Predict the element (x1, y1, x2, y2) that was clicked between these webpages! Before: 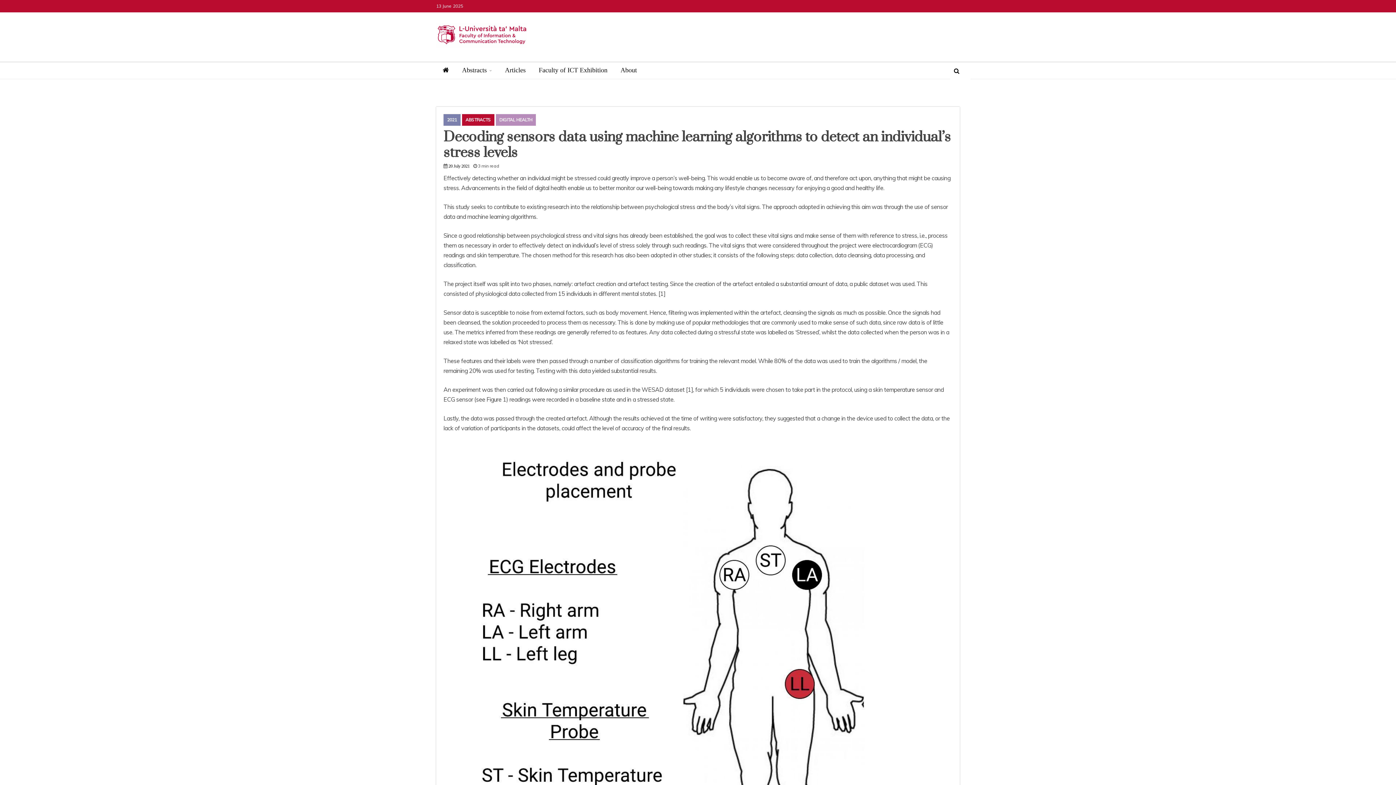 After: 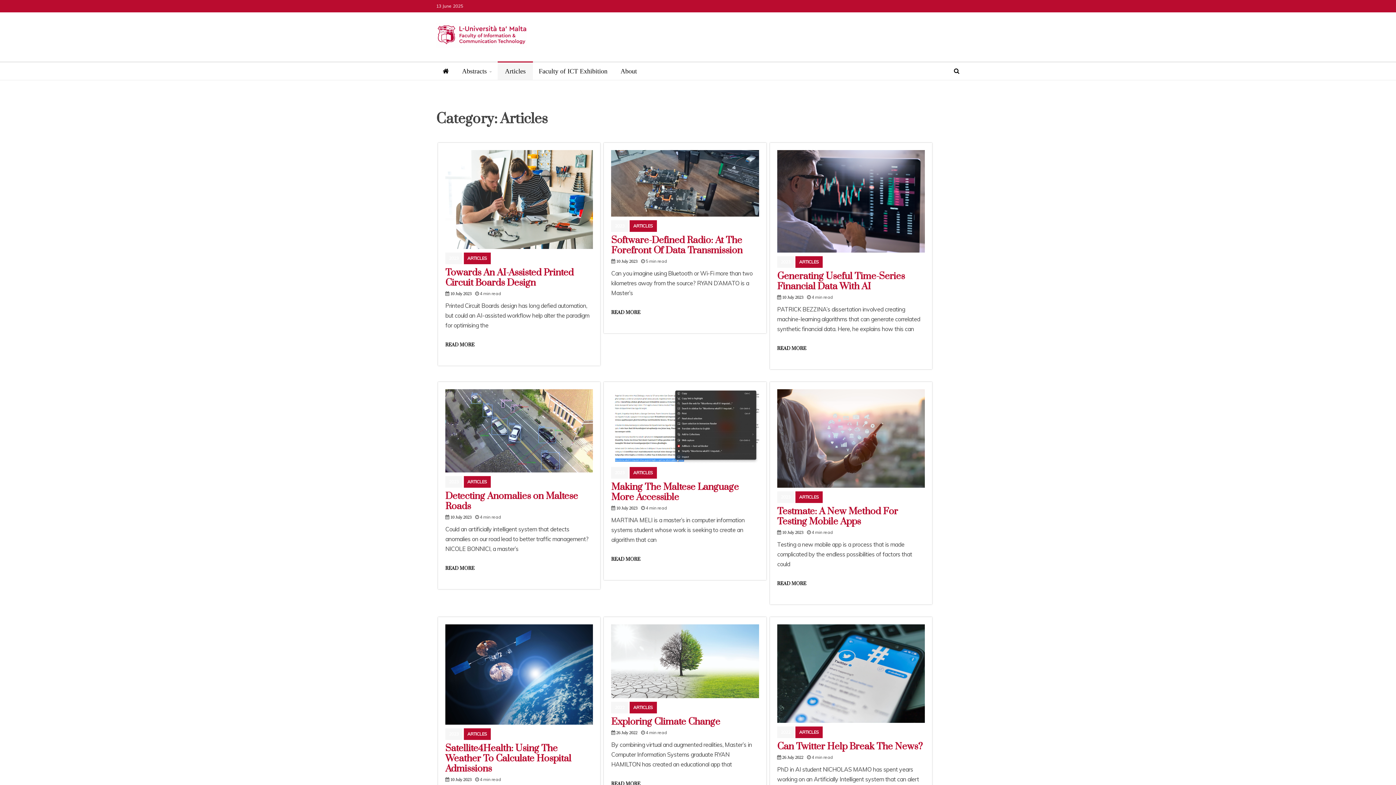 Action: bbox: (497, 61, 533, 79) label: Articles